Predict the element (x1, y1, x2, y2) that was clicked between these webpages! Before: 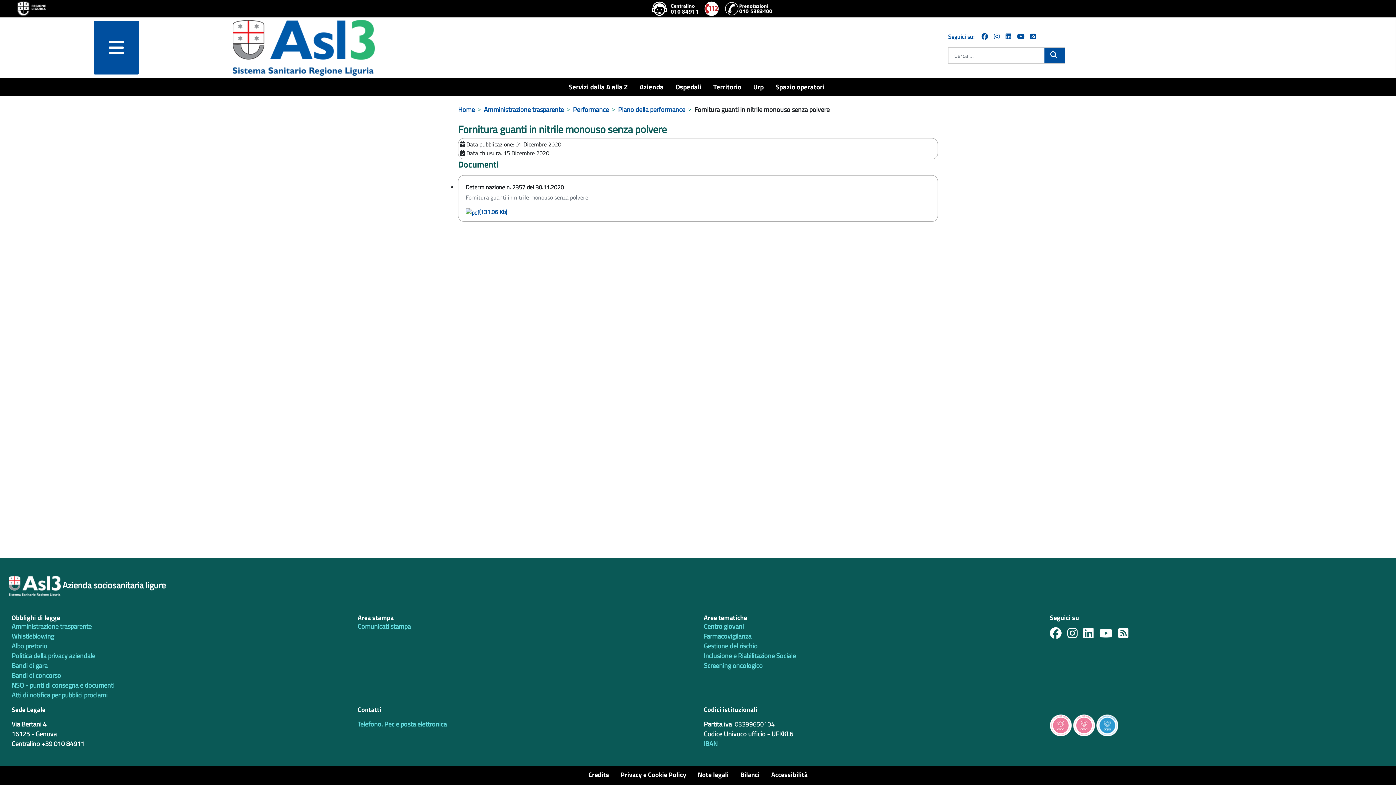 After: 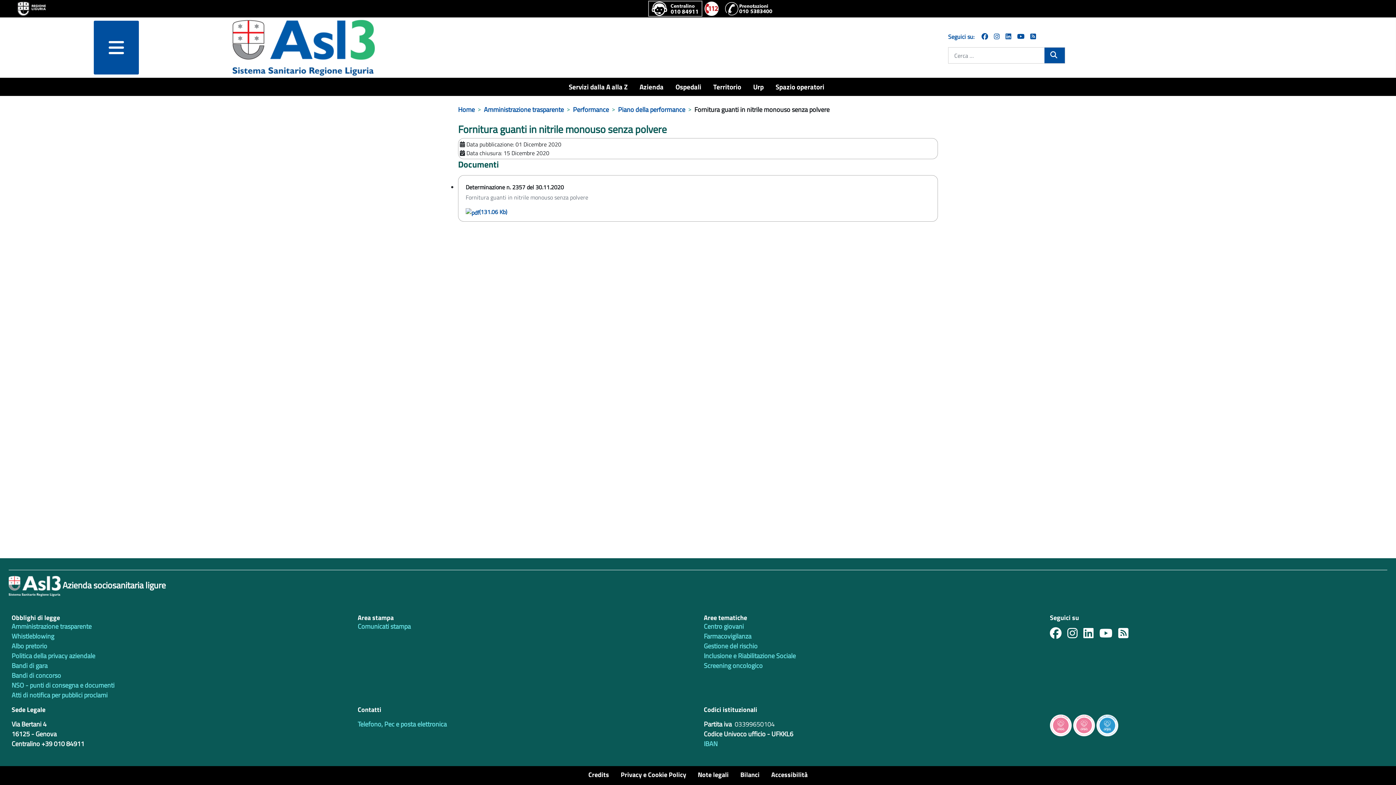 Action: bbox: (649, 1, 701, 16)